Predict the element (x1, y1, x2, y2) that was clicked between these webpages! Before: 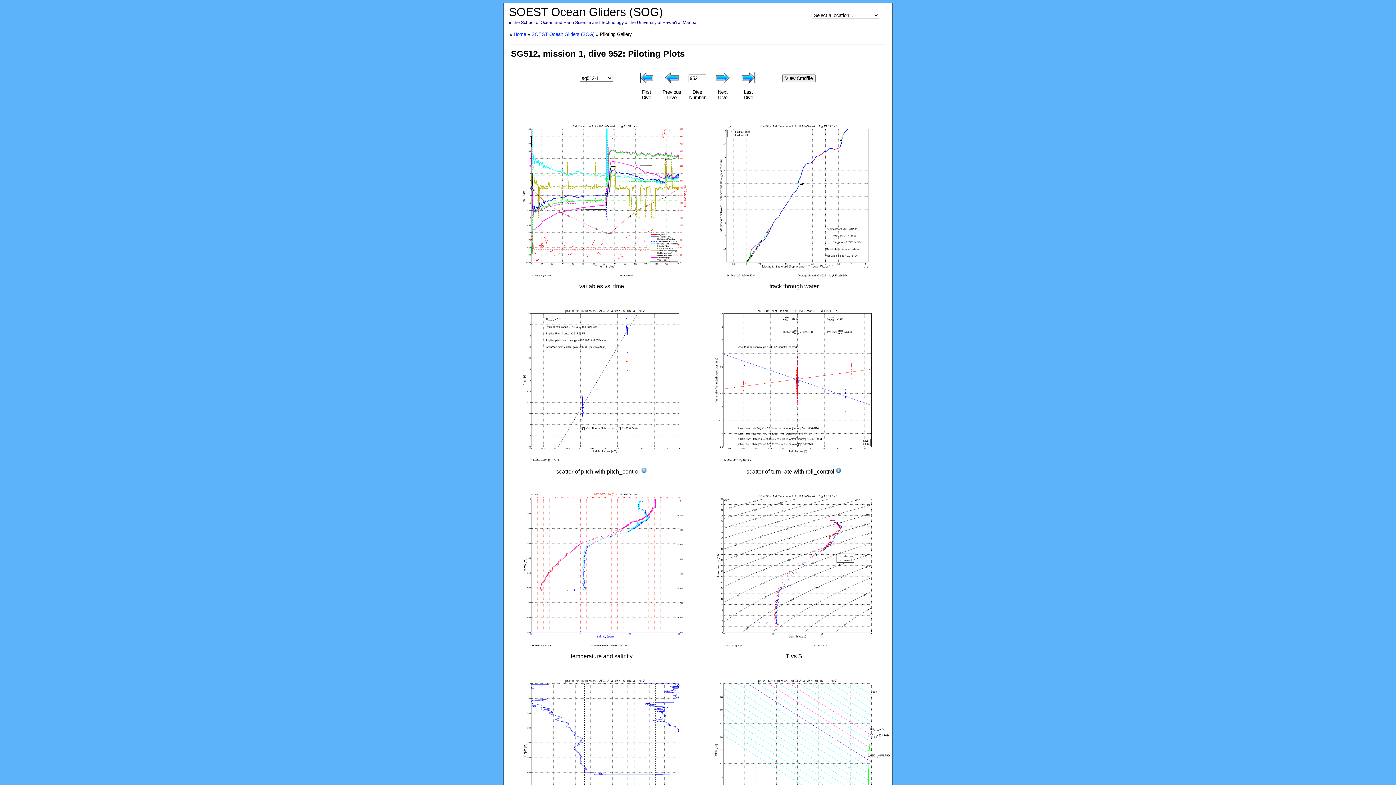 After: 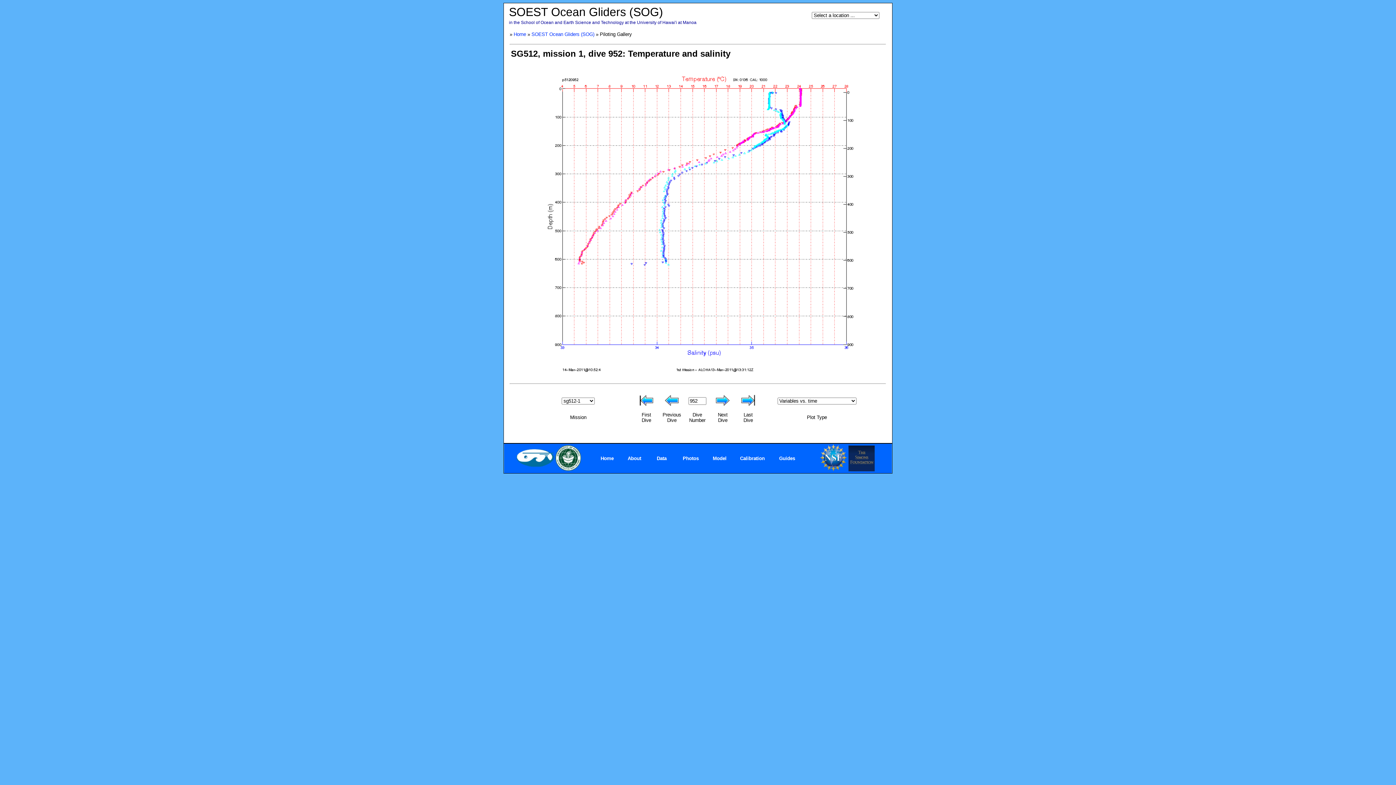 Action: bbox: (506, 645, 697, 651)